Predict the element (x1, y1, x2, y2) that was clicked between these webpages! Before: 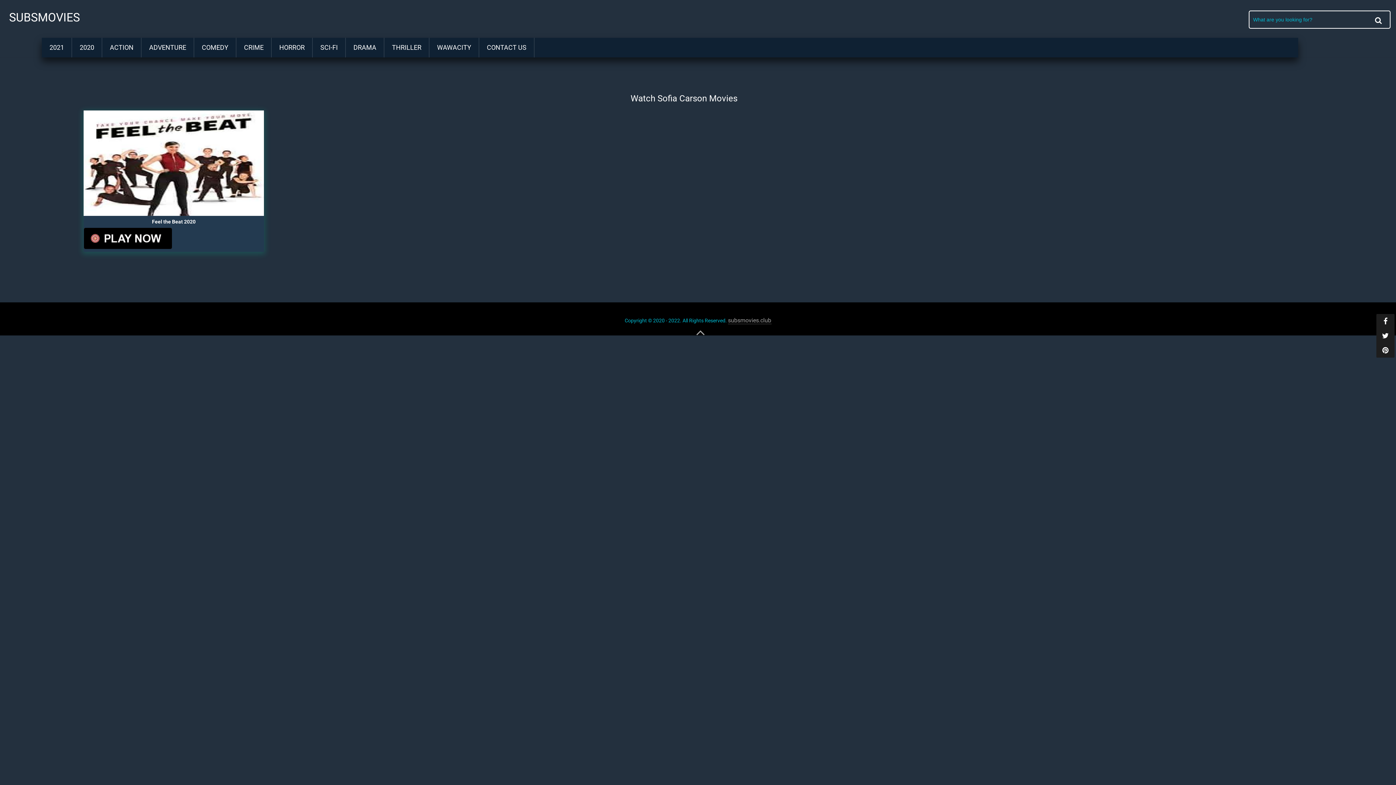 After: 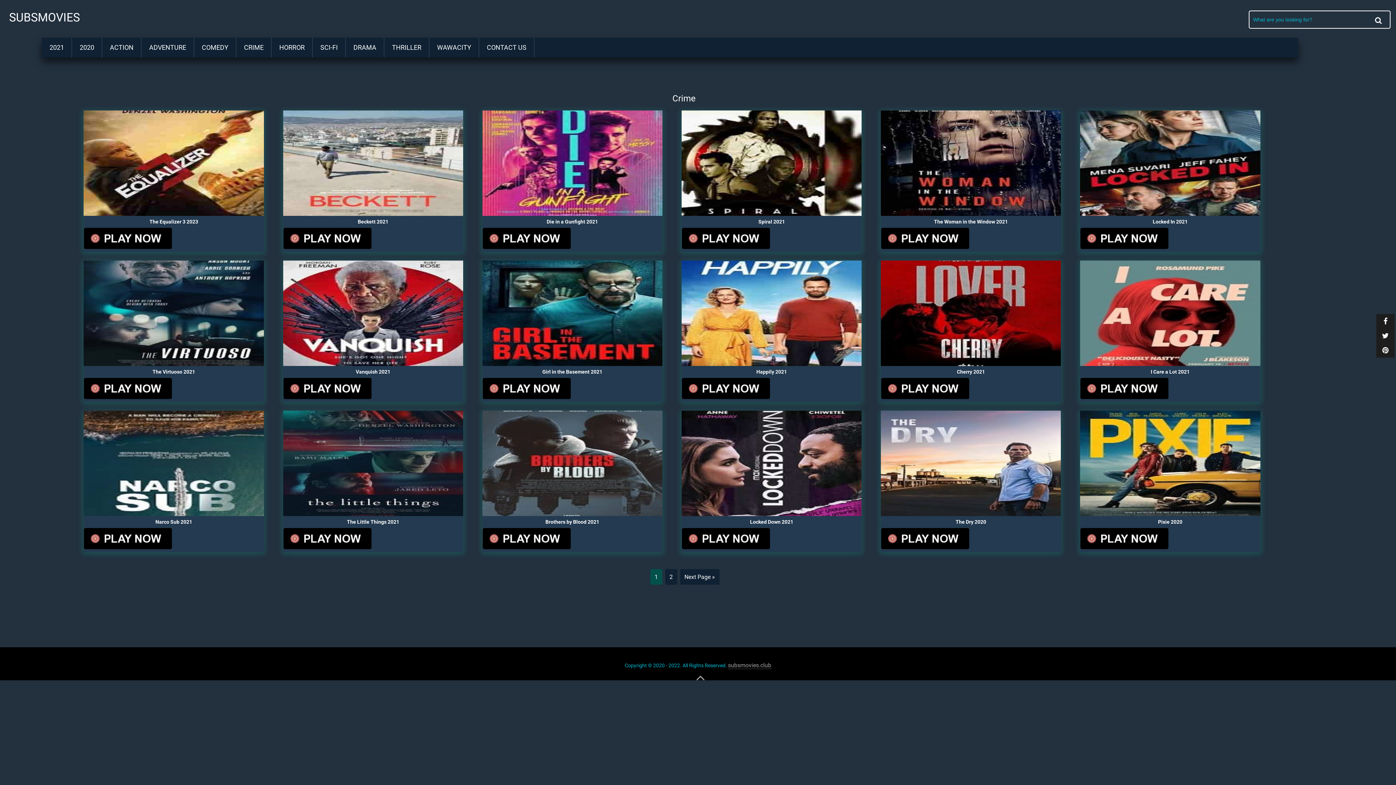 Action: bbox: (236, 37, 271, 57) label: CRIME